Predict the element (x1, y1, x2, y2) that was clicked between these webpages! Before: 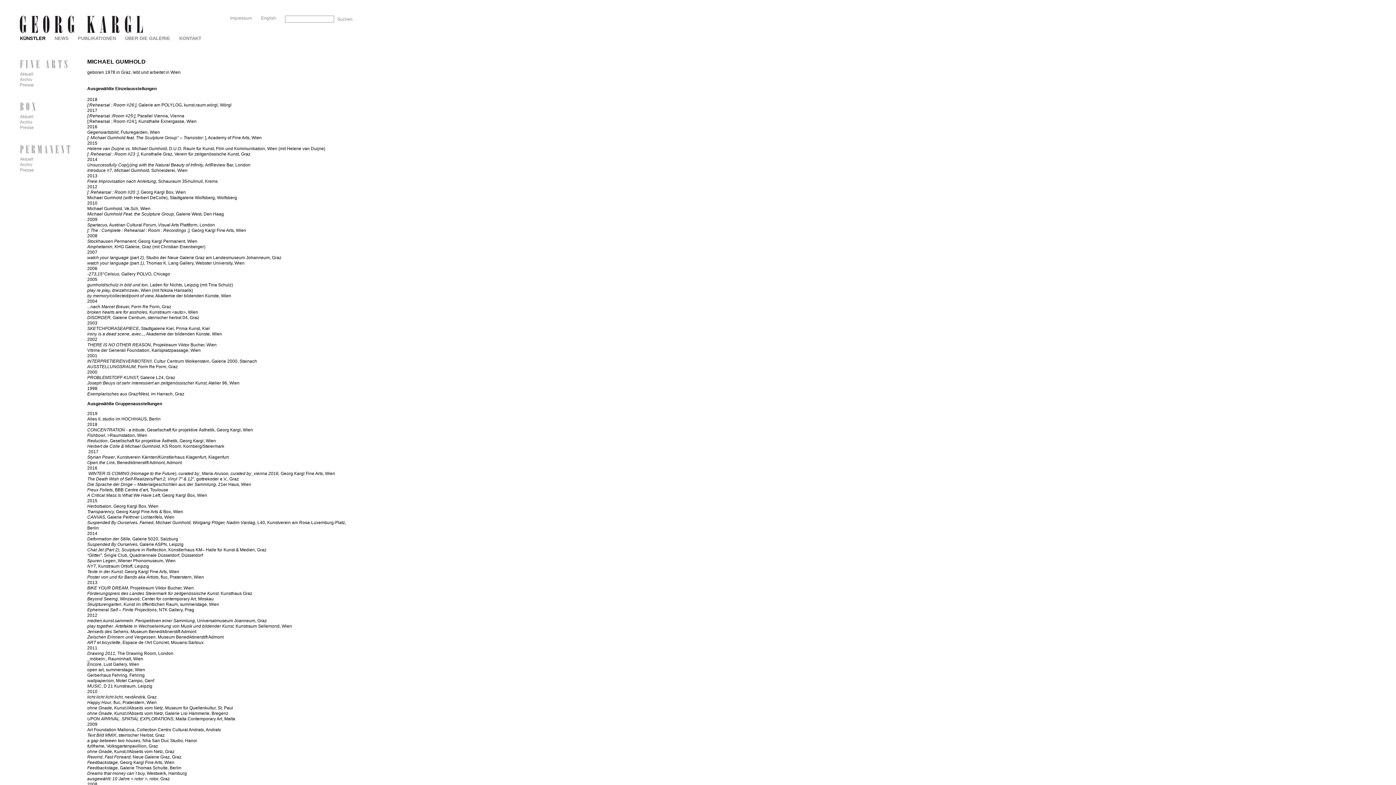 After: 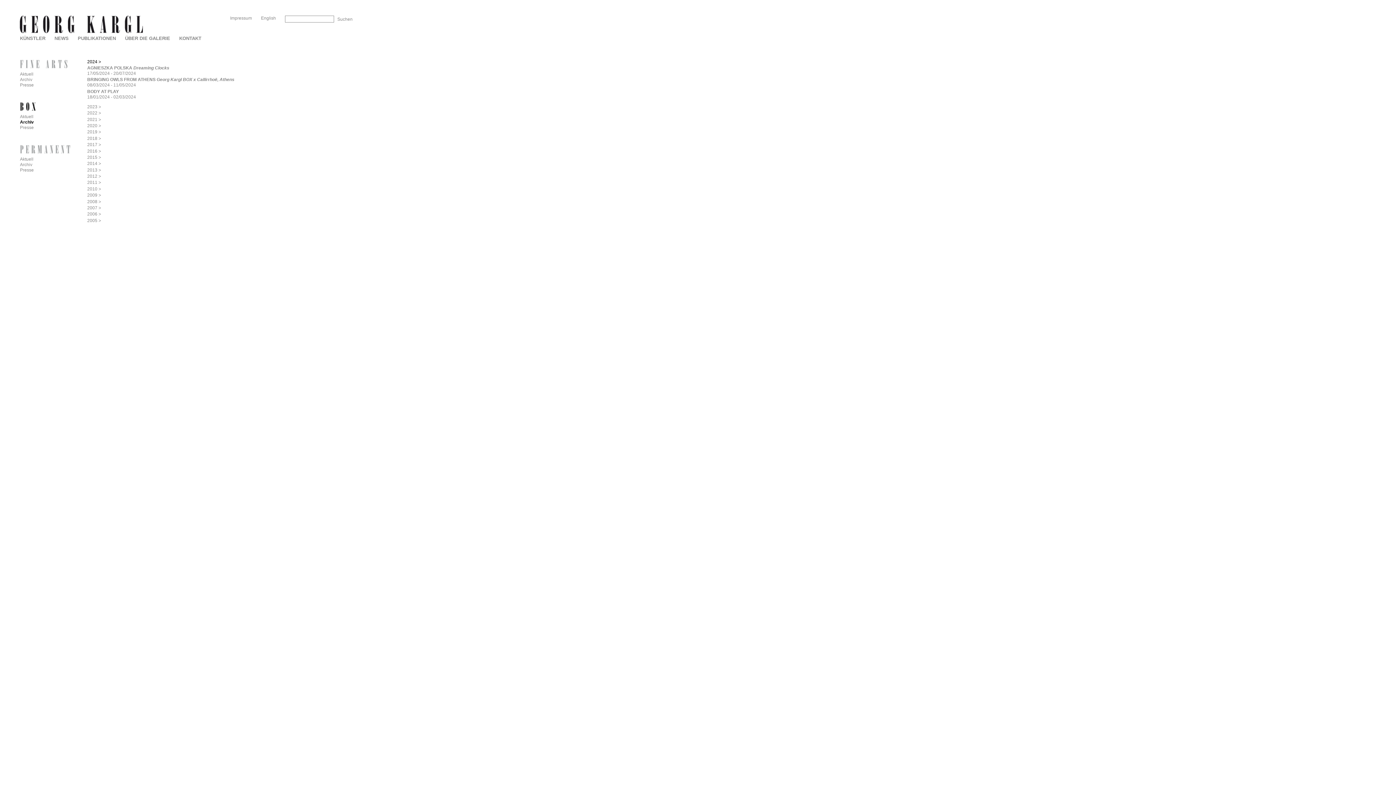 Action: label: Archiv bbox: (20, 119, 32, 124)